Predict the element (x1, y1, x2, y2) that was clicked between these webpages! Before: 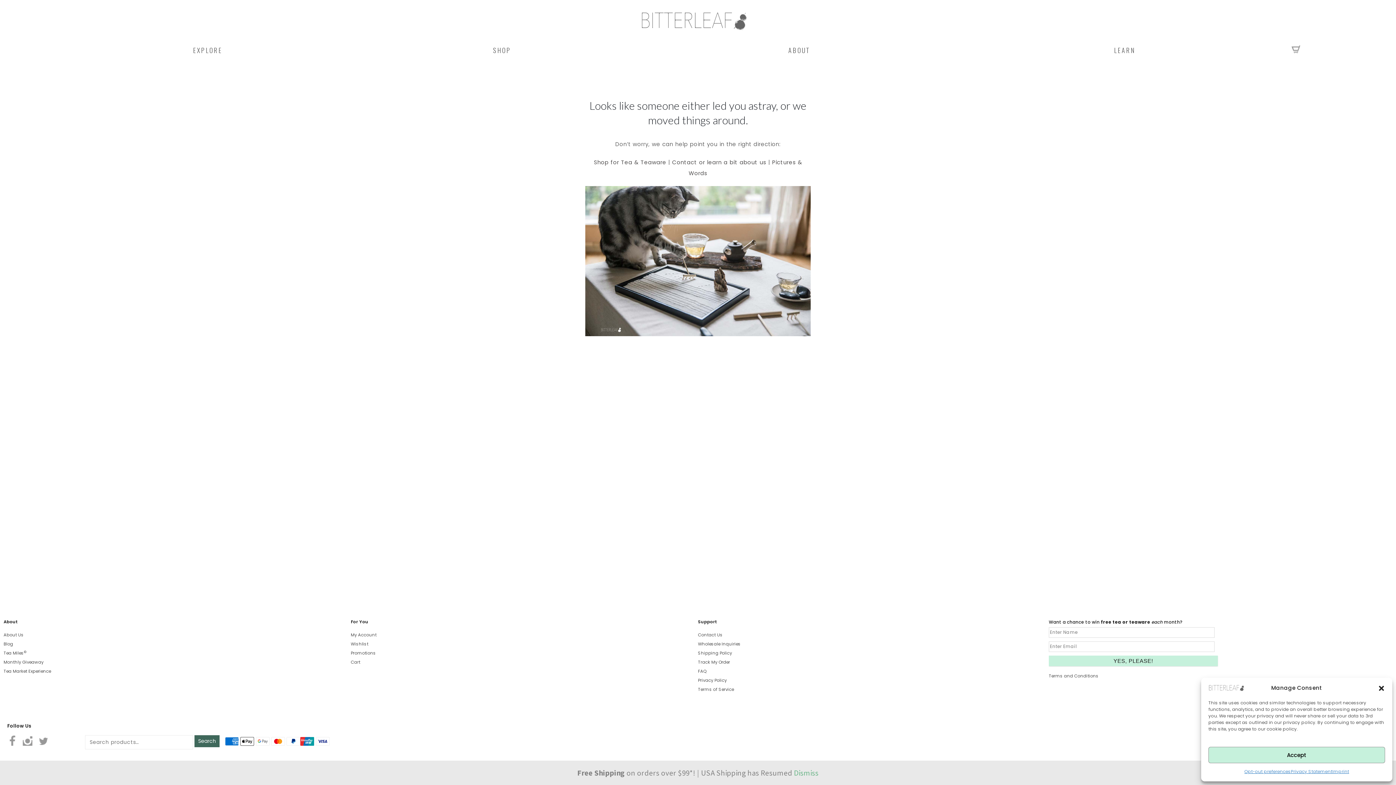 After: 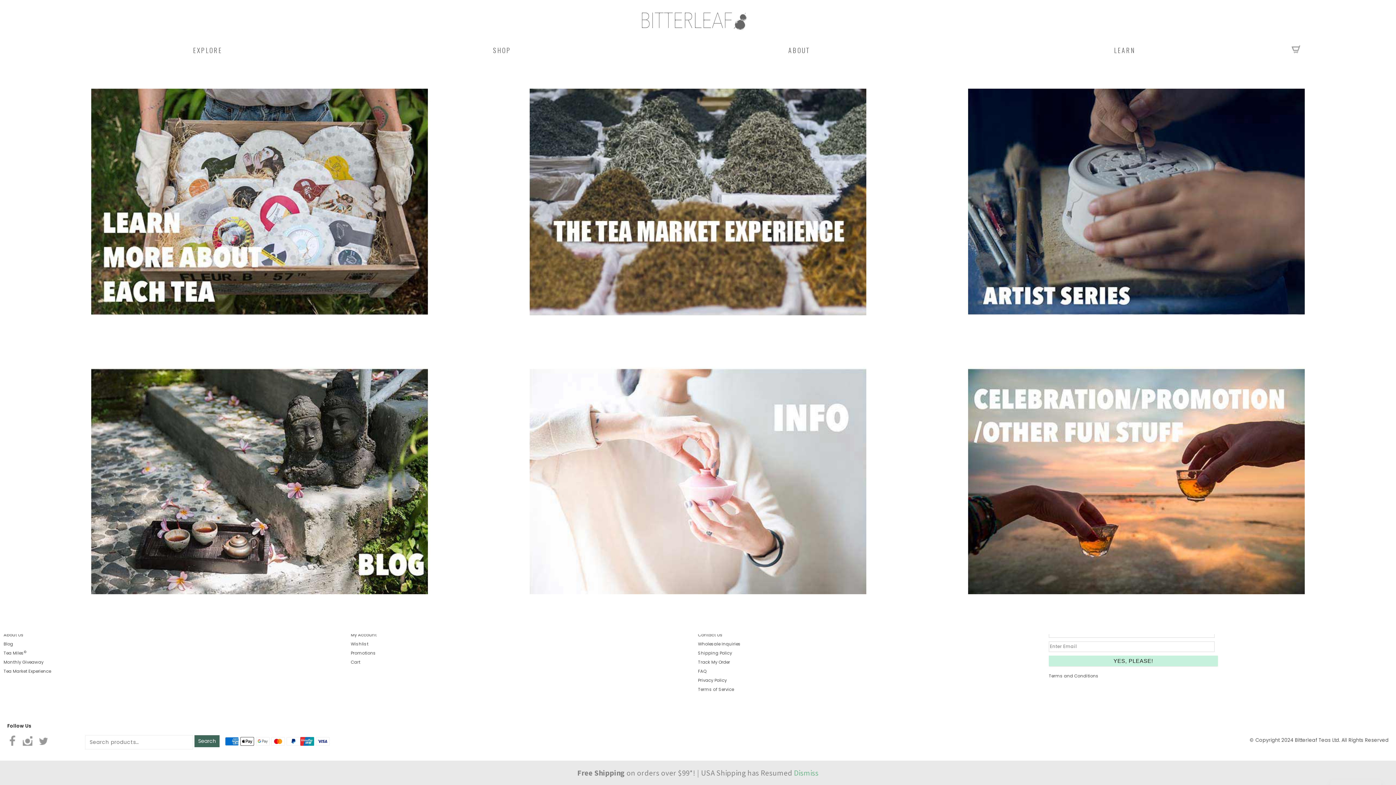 Action: bbox: (193, 46, 222, 53) label: EXPLORE